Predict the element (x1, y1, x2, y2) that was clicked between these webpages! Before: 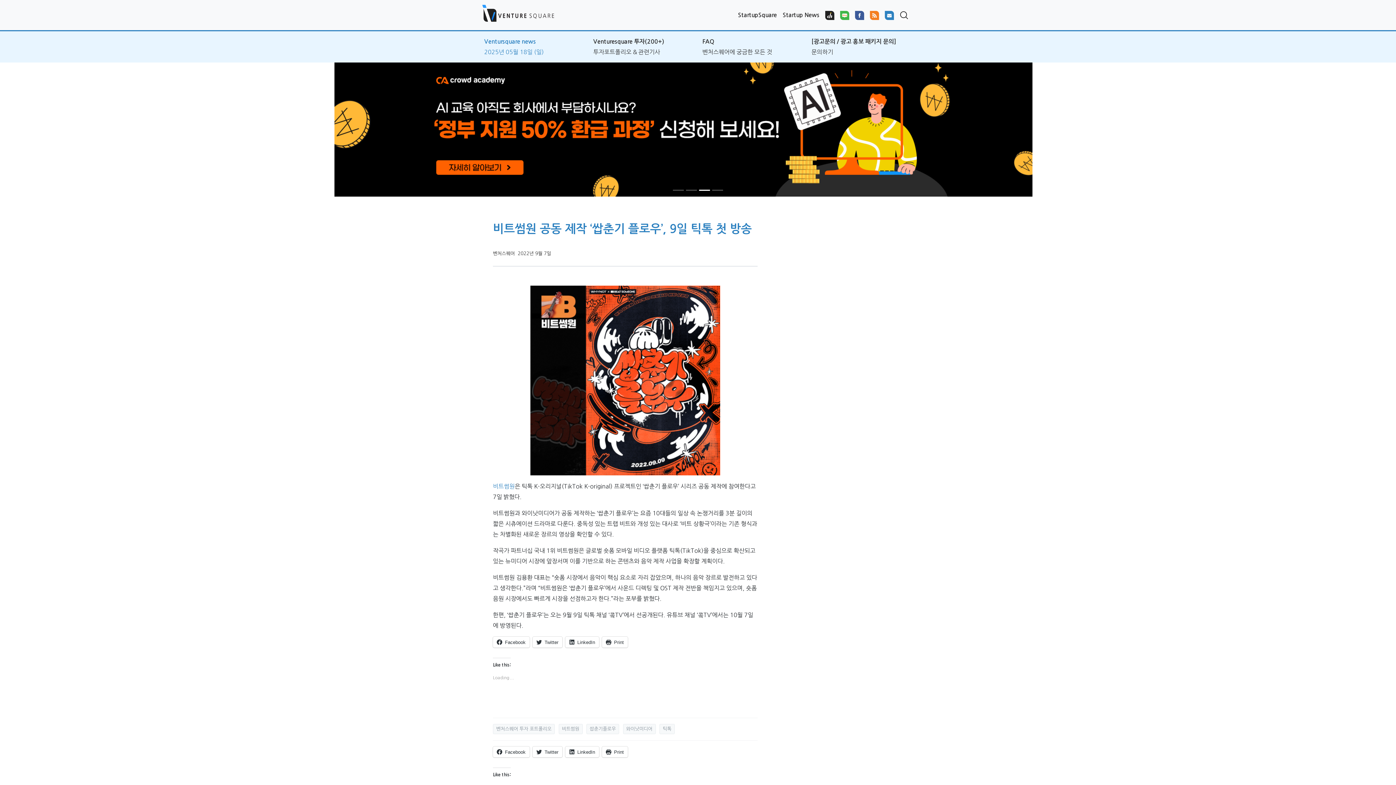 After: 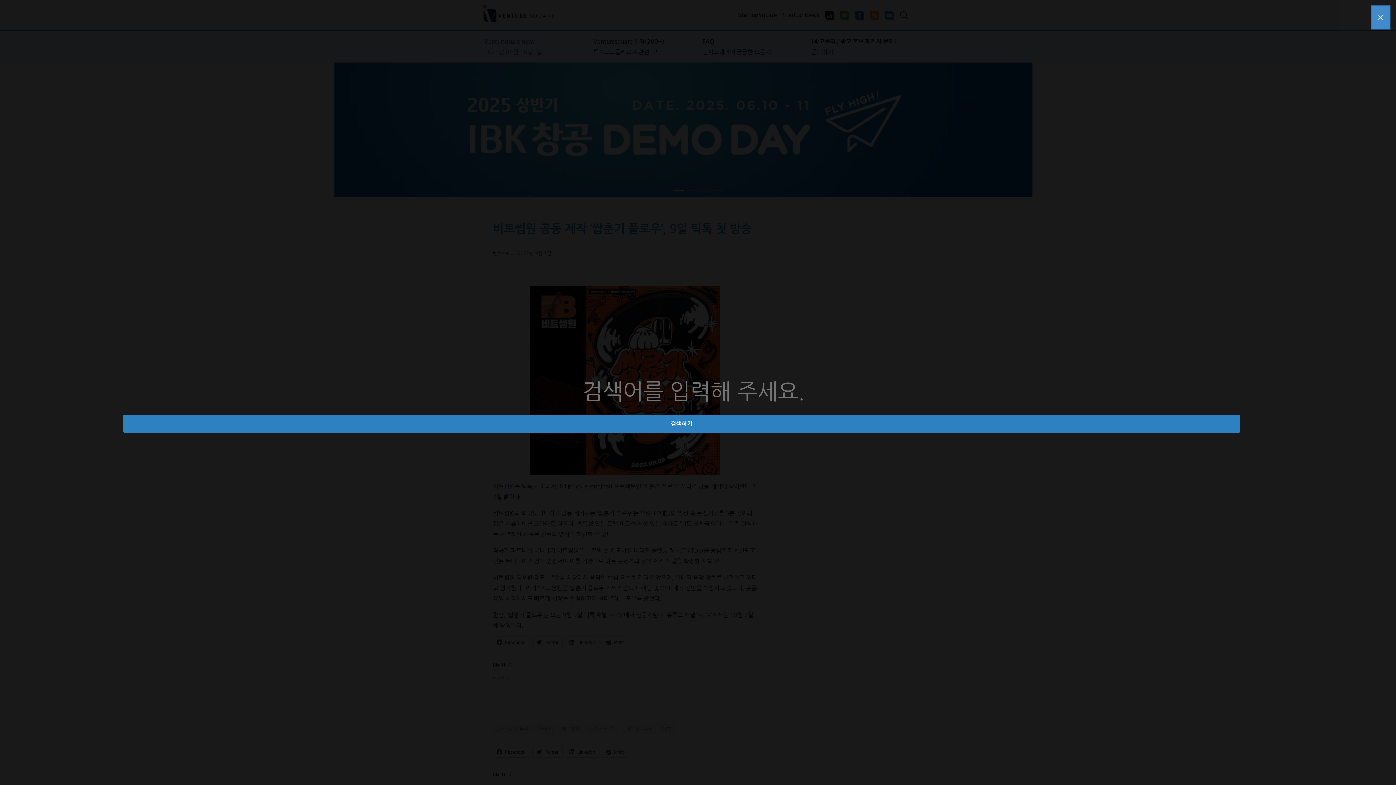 Action: bbox: (897, 7, 912, 22)